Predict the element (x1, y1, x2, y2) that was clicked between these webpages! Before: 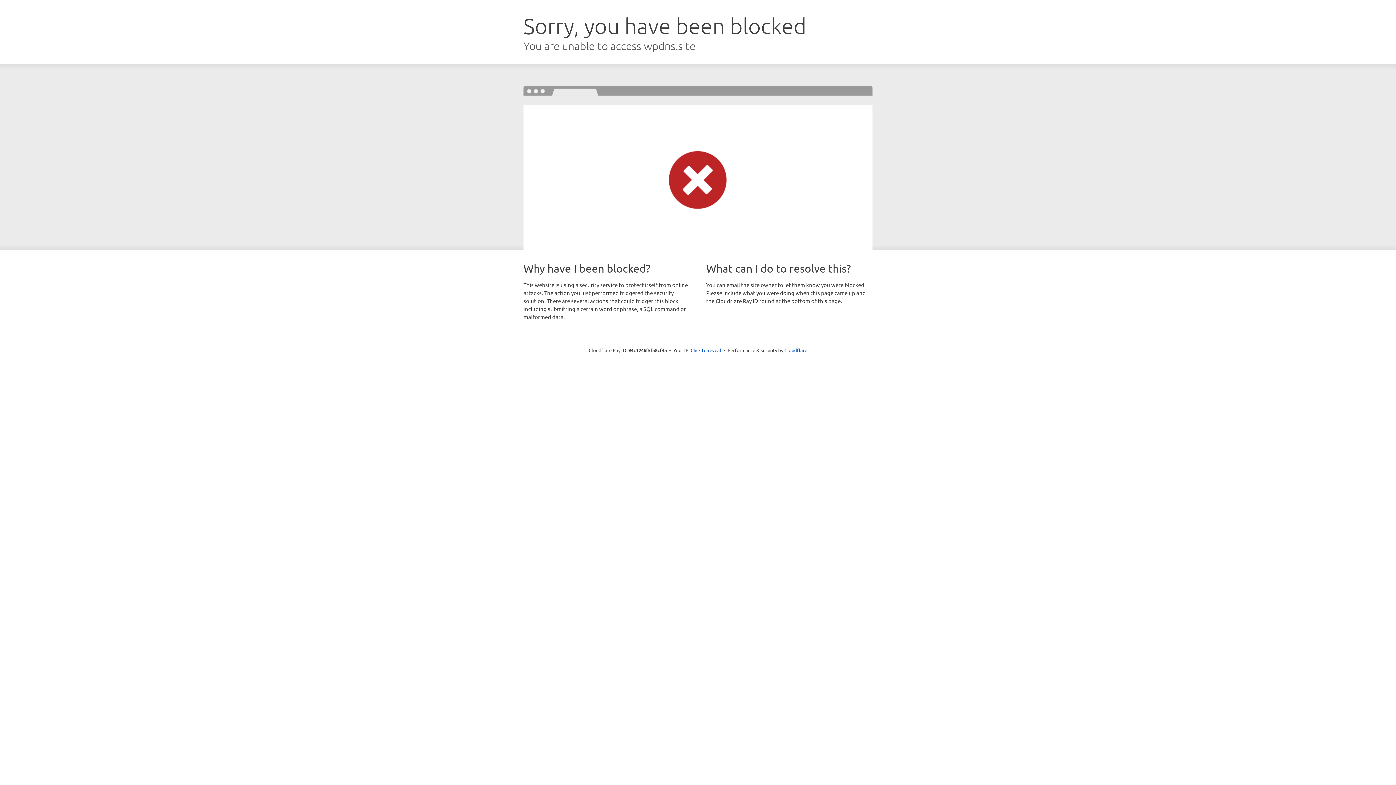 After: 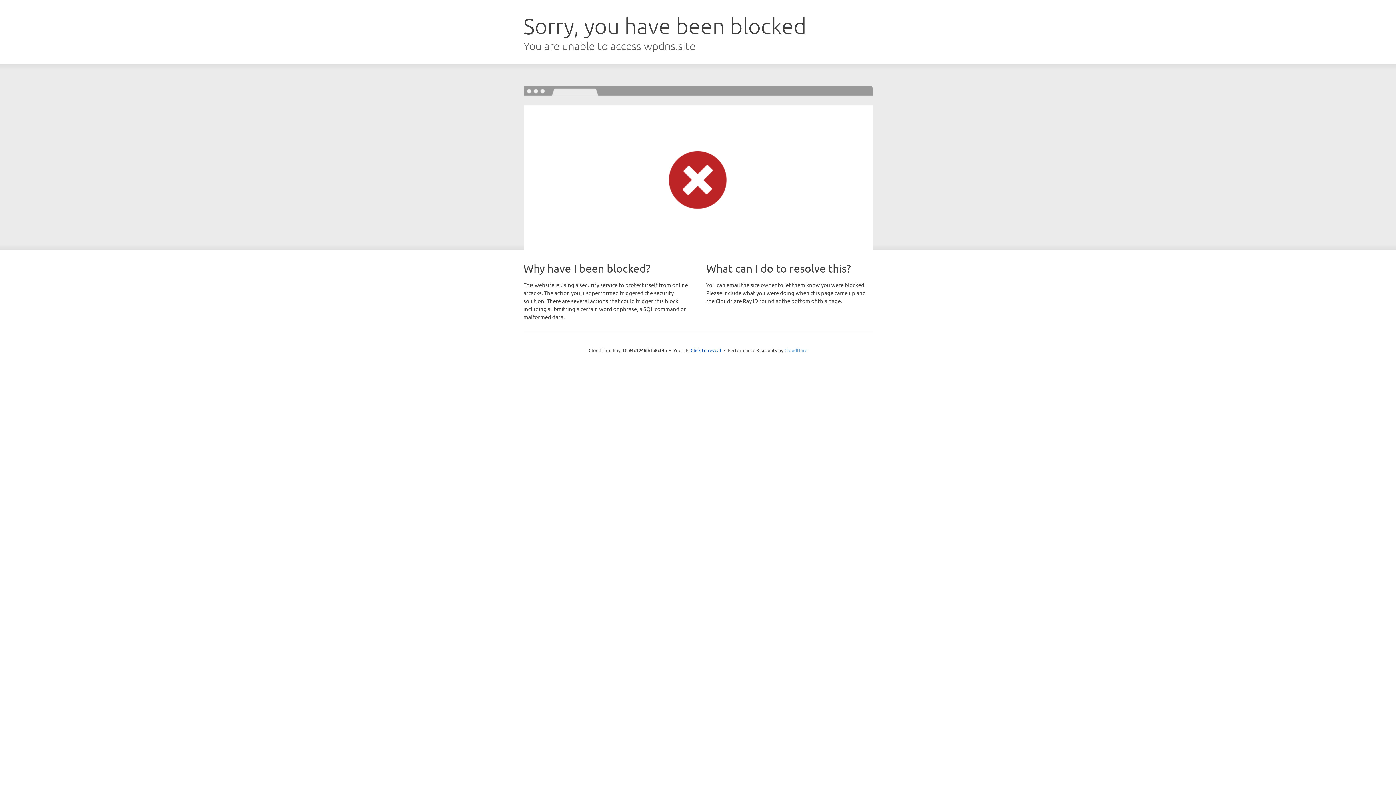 Action: bbox: (784, 347, 807, 353) label: Cloudflare